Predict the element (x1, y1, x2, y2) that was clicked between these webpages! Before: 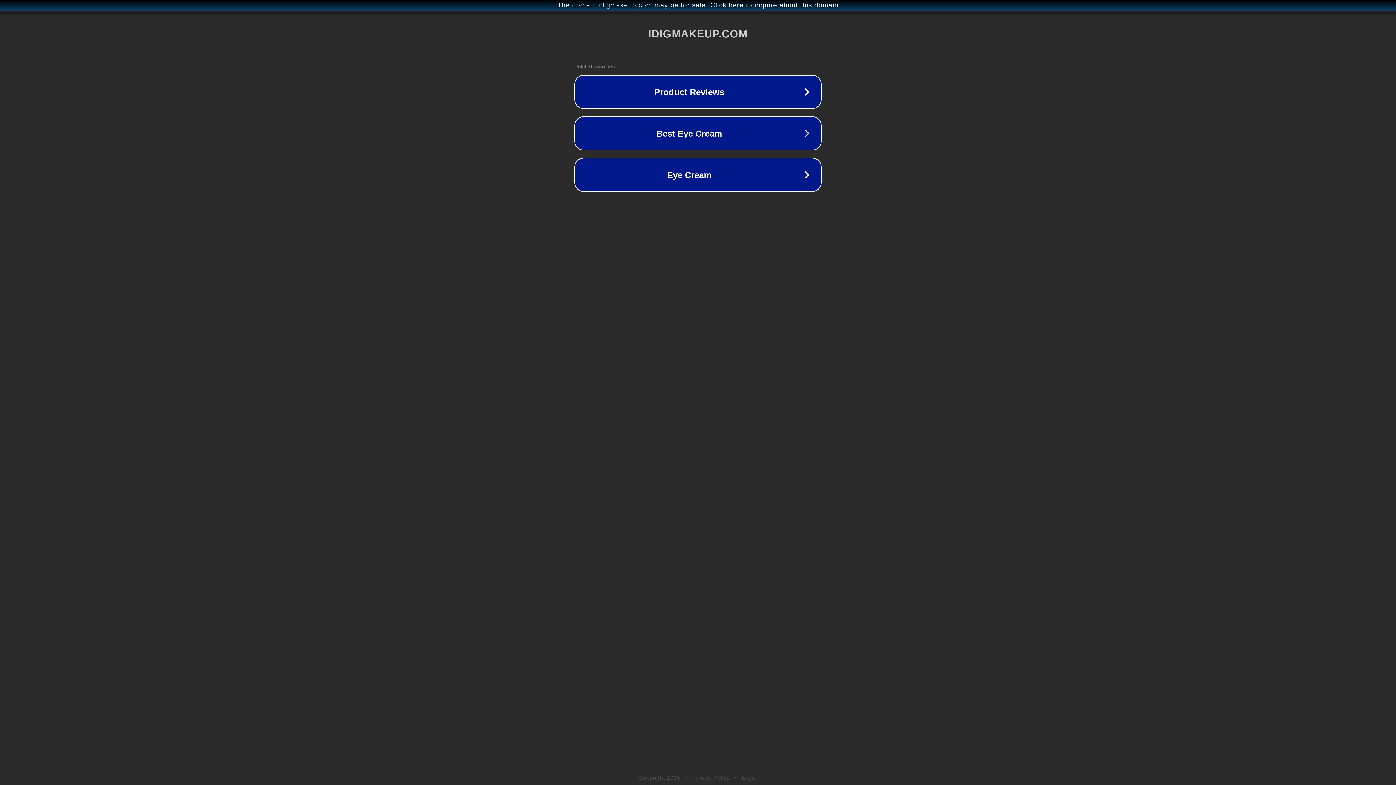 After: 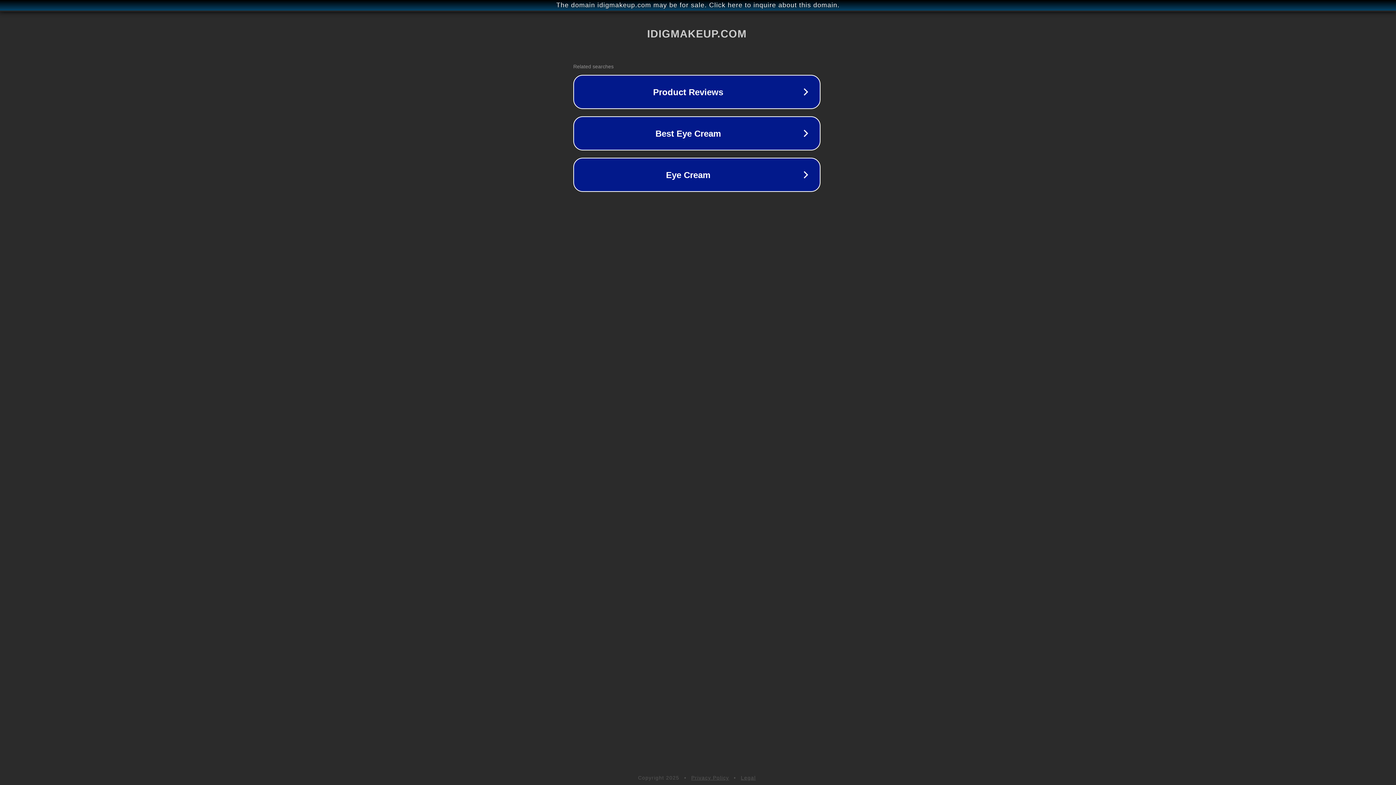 Action: bbox: (1, 1, 1397, 9) label: The domain idigmakeup.com may be for sale. Click here to inquire about this domain.